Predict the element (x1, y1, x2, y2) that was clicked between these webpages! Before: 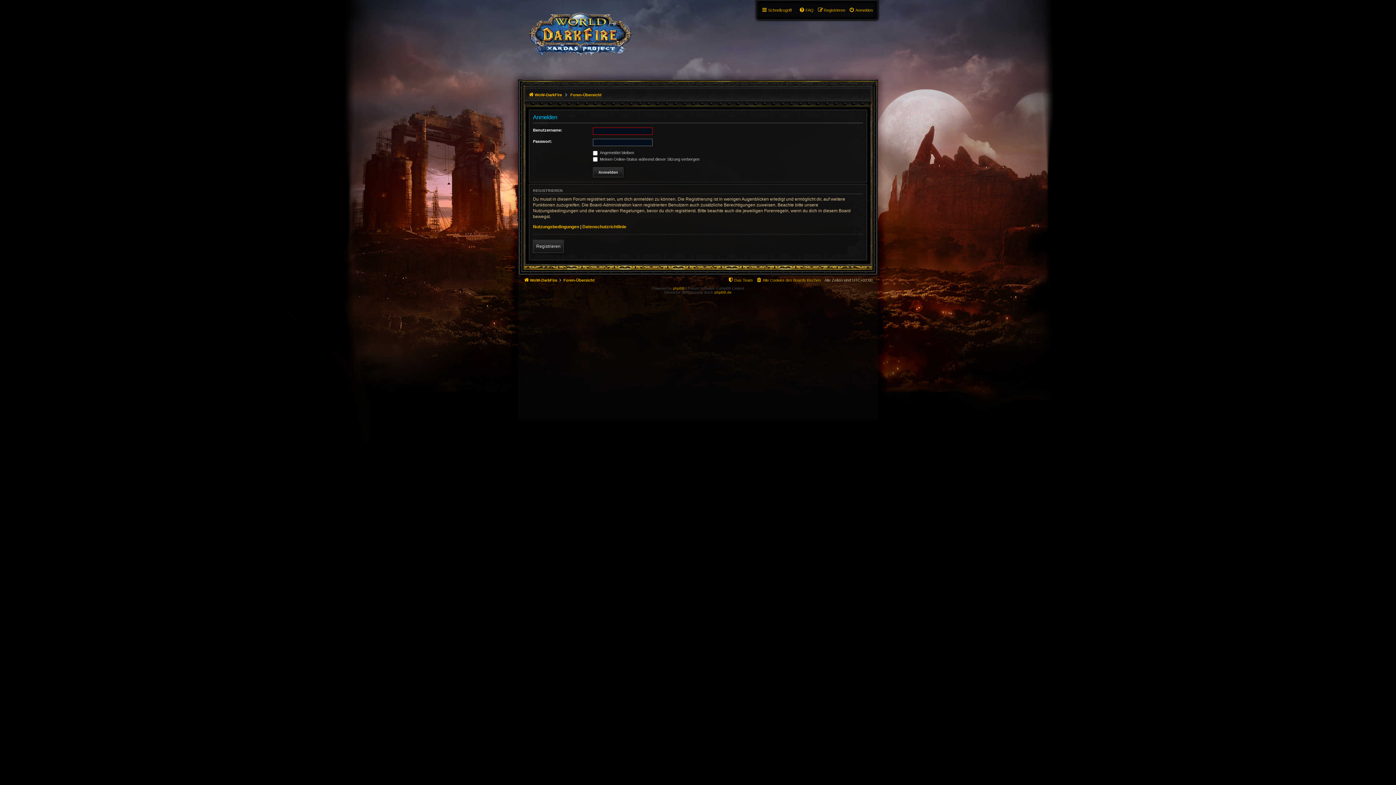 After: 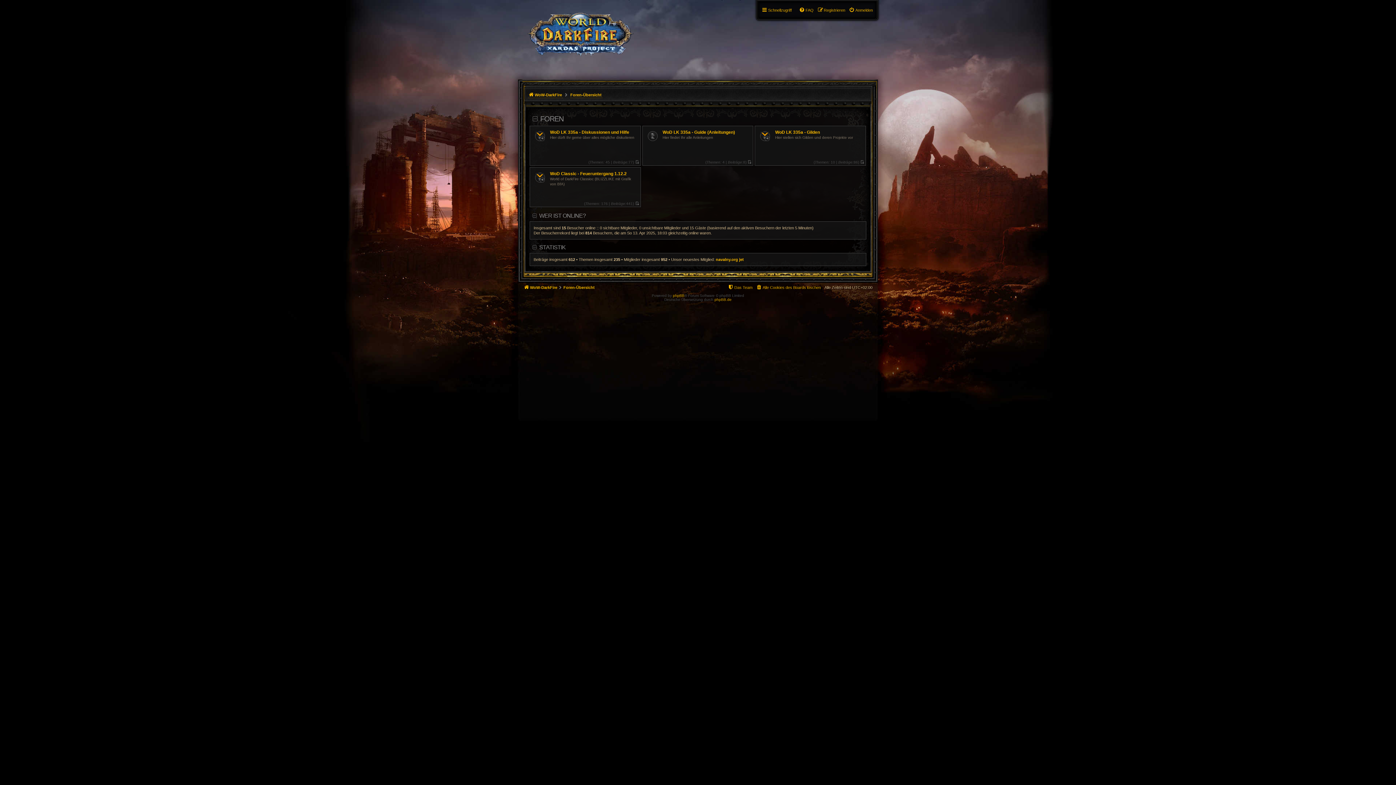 Action: bbox: (563, 275, 594, 284) label: Foren-Übersicht